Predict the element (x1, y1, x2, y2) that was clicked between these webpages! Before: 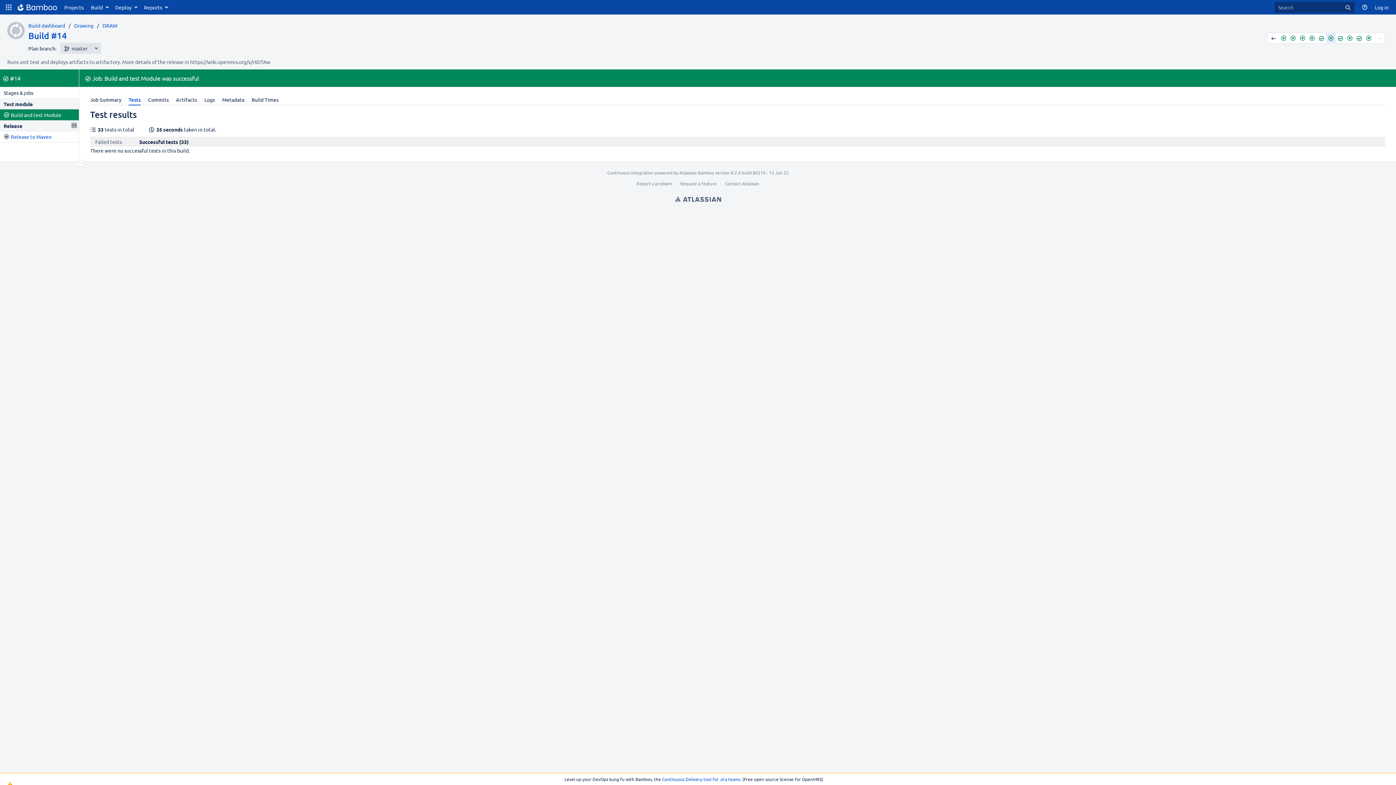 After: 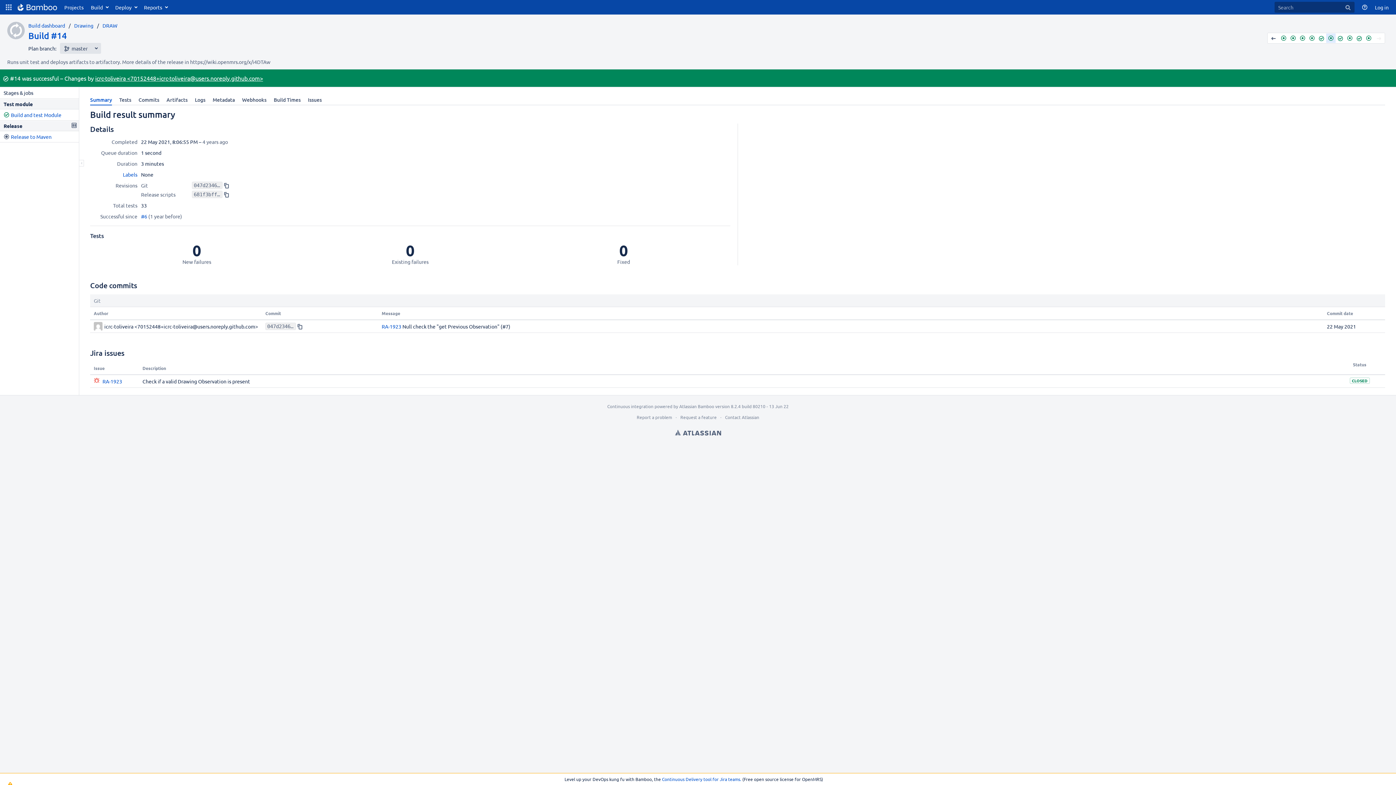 Action: label: #14 bbox: (10, 74, 20, 81)